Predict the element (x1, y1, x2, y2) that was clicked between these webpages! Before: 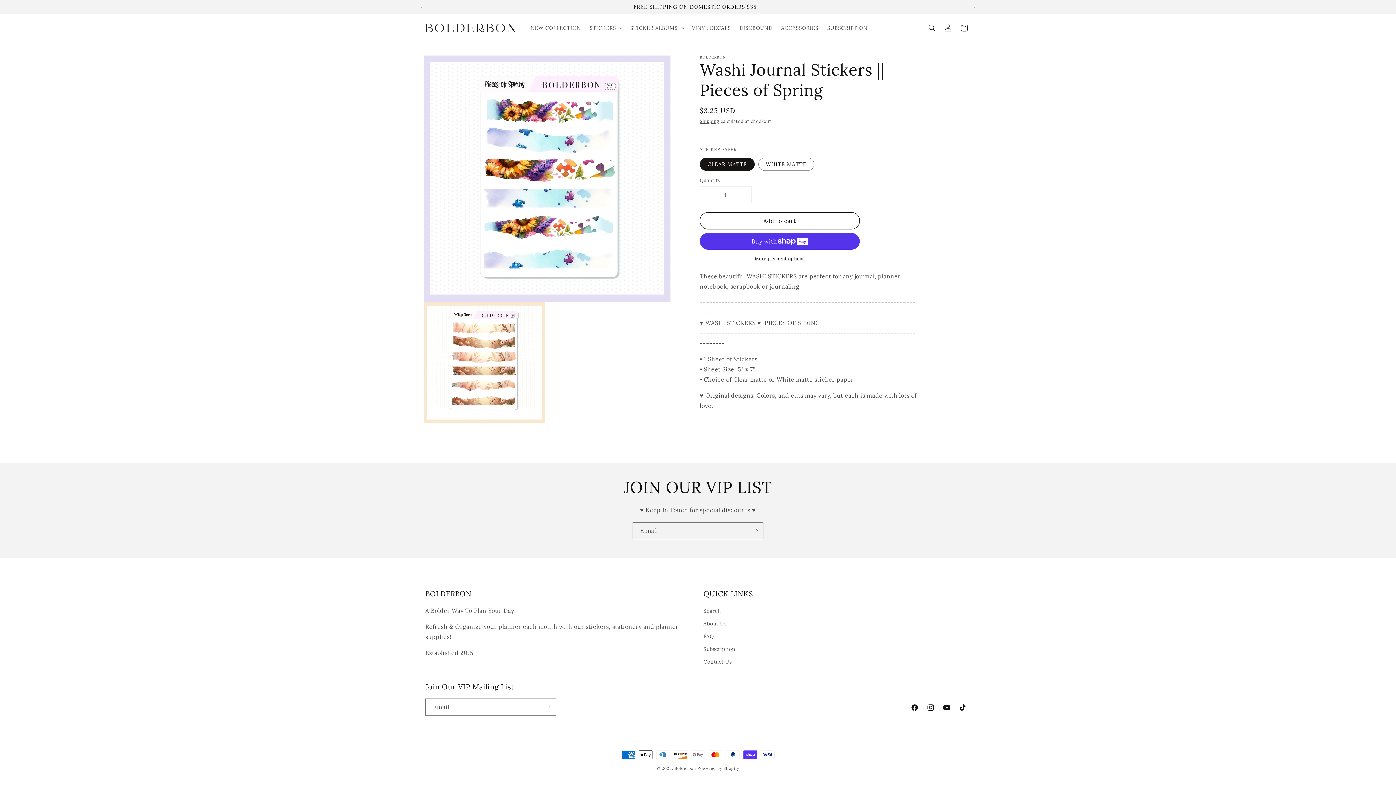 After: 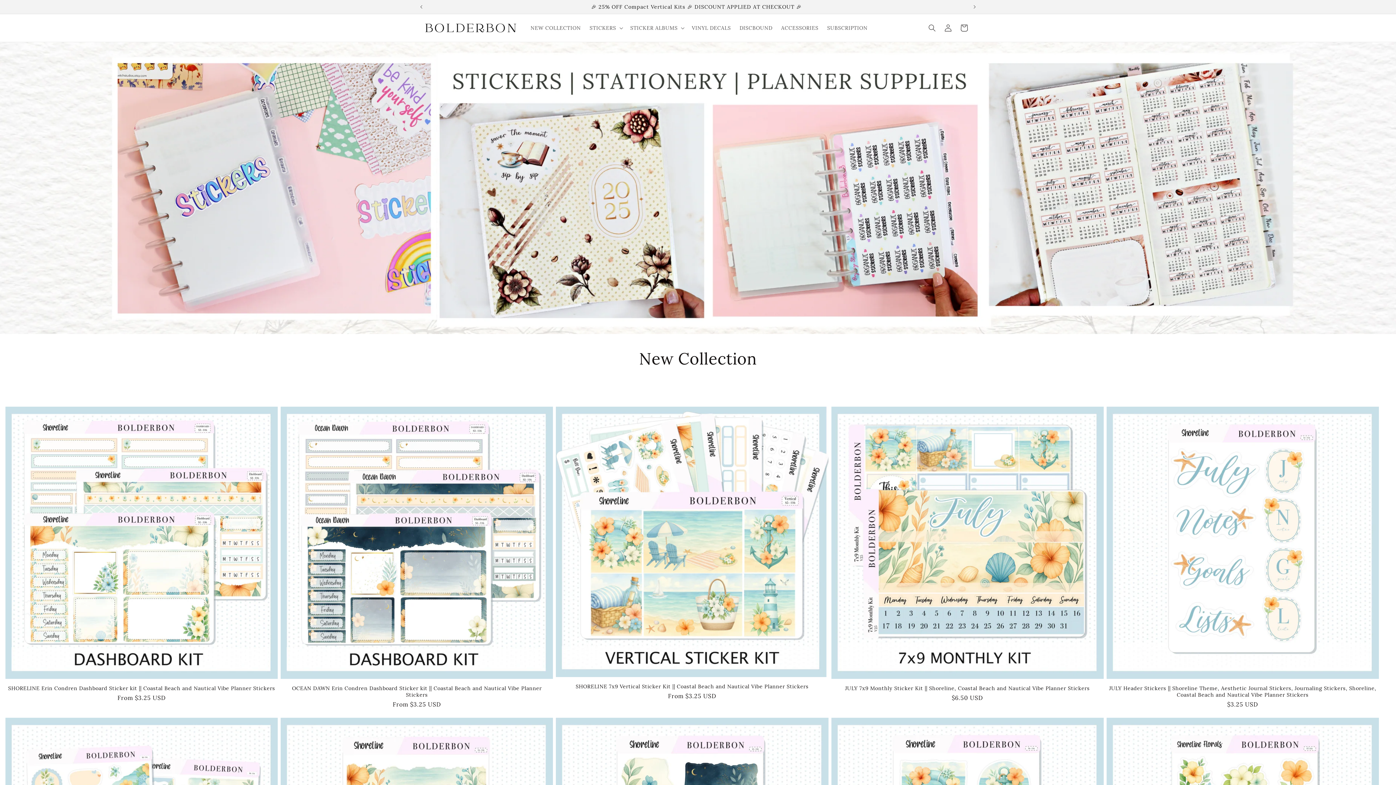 Action: bbox: (422, 20, 519, 35)